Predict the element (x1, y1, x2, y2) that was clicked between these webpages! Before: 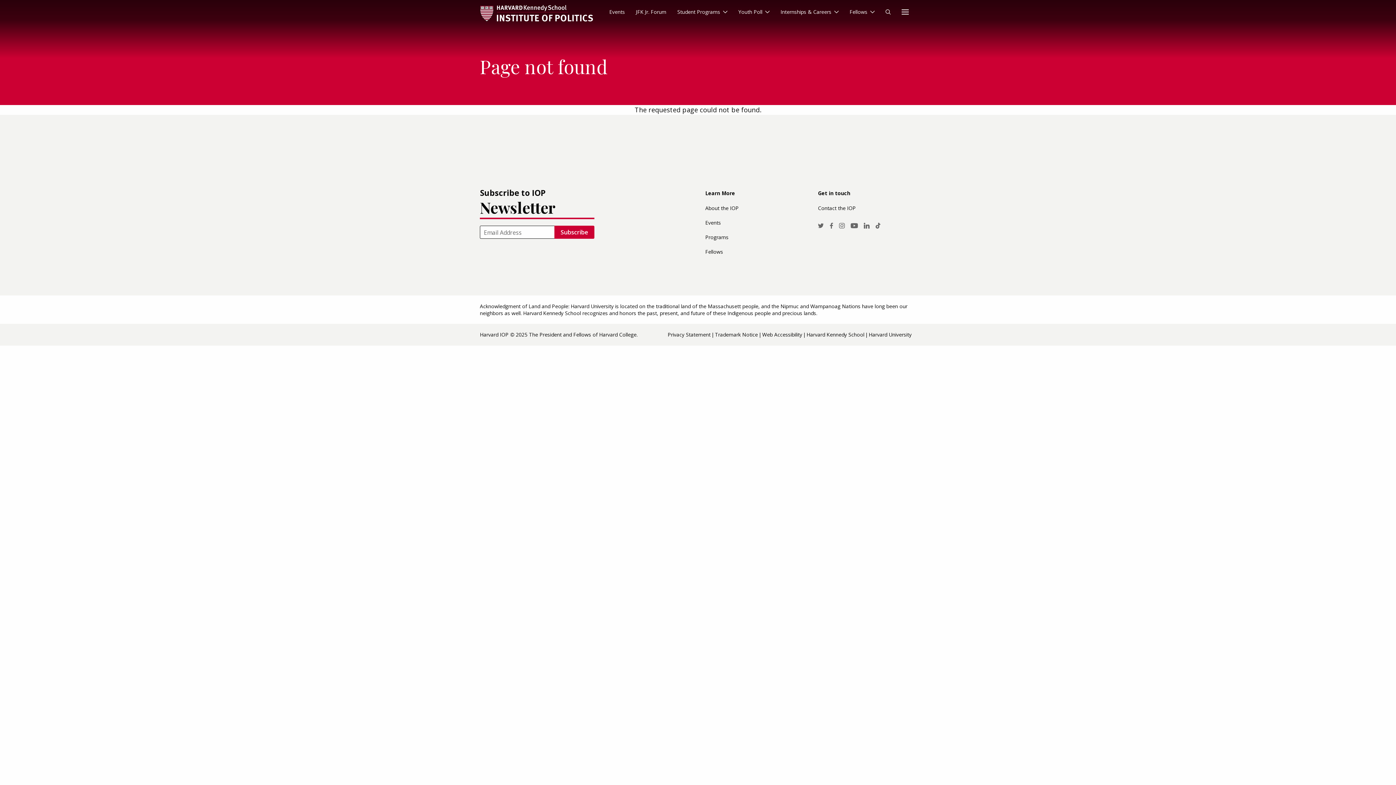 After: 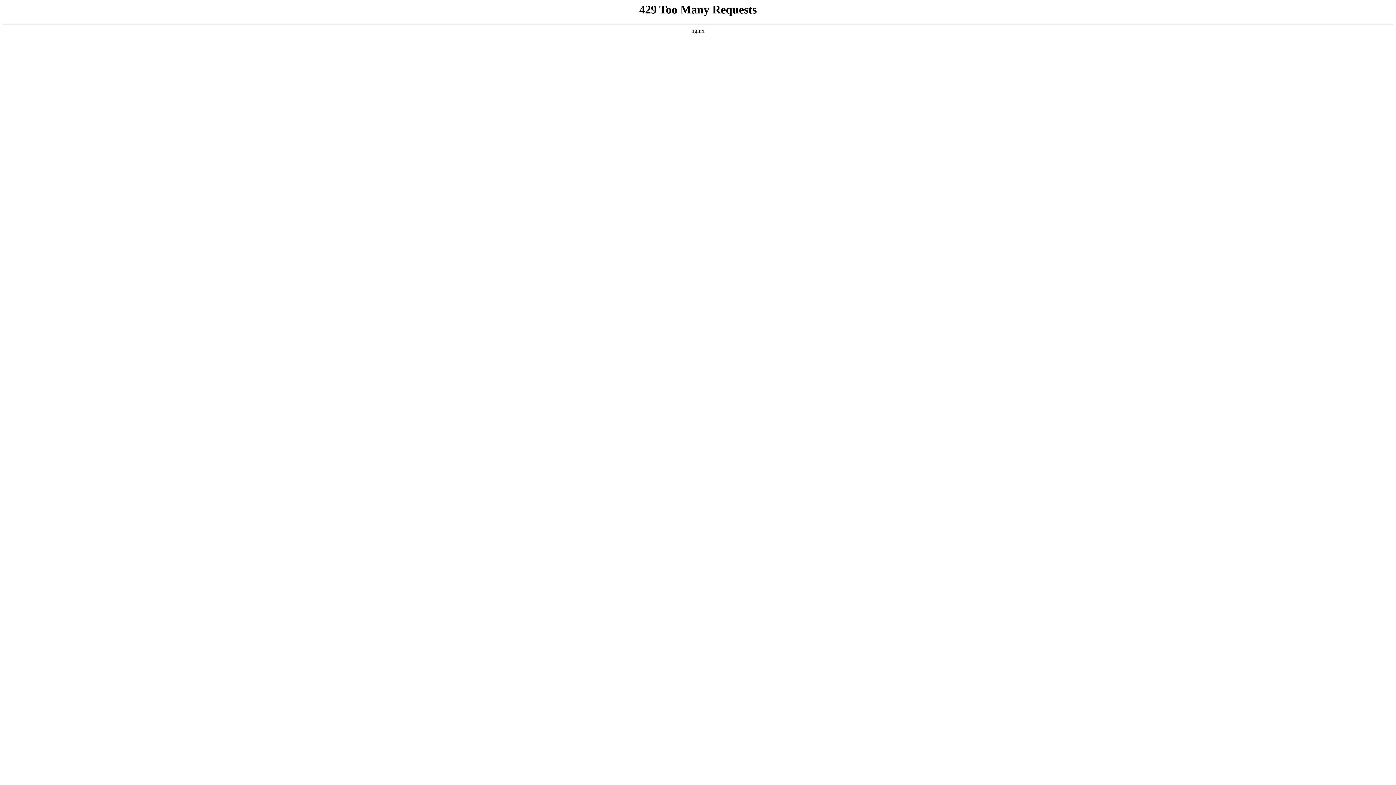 Action: bbox: (868, 329, 911, 340) label: Harvard University